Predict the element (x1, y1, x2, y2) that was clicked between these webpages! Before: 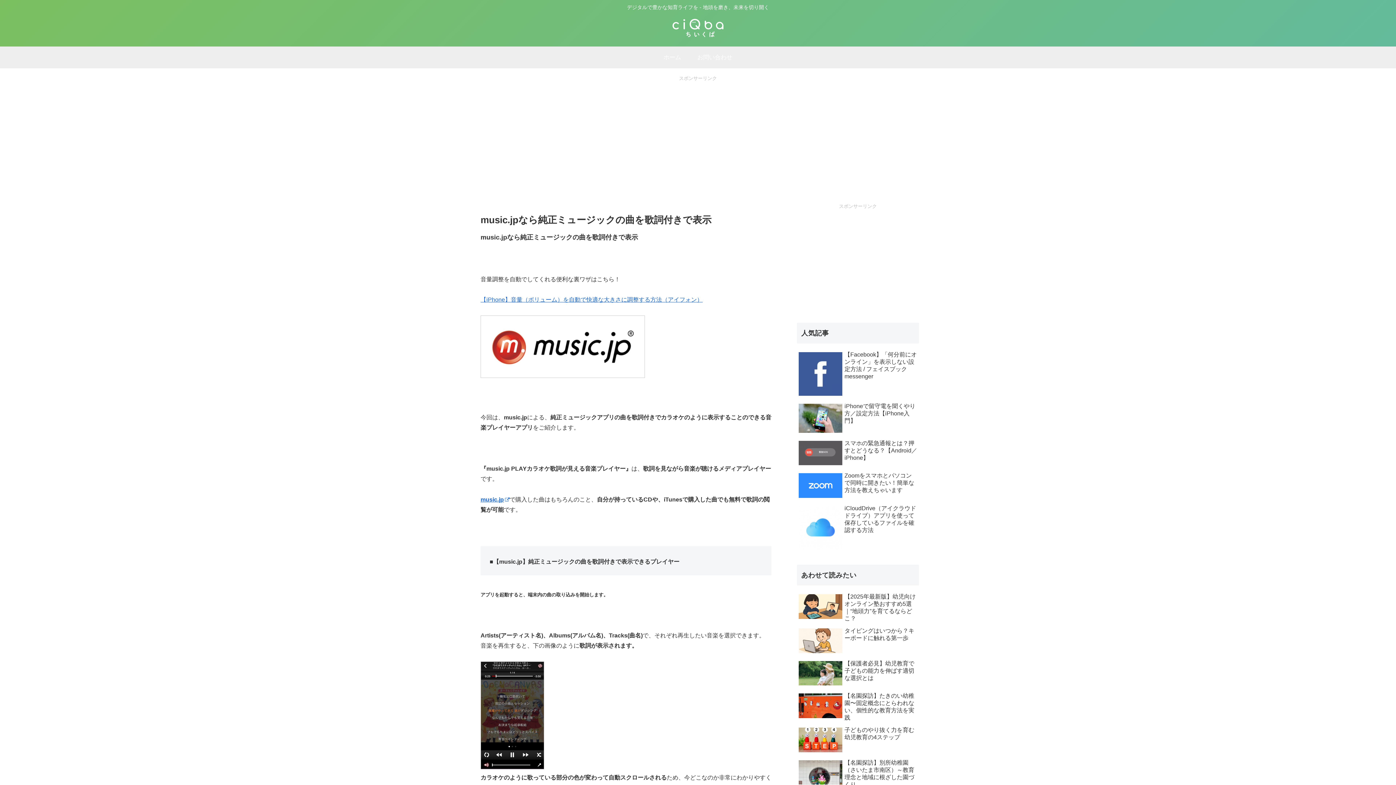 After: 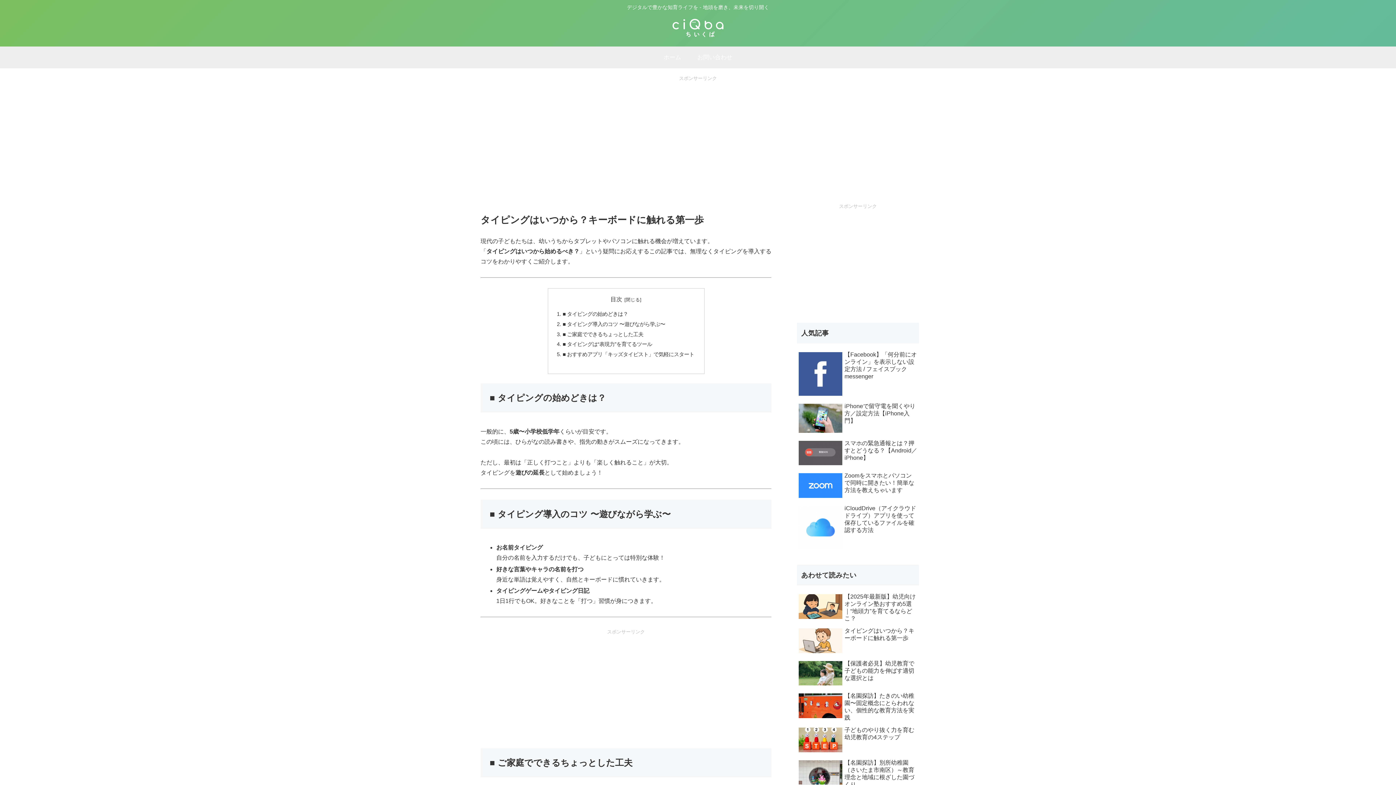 Action: label: タイピングはいつから？キーボードに触れる第一歩 bbox: (797, 422, 919, 453)